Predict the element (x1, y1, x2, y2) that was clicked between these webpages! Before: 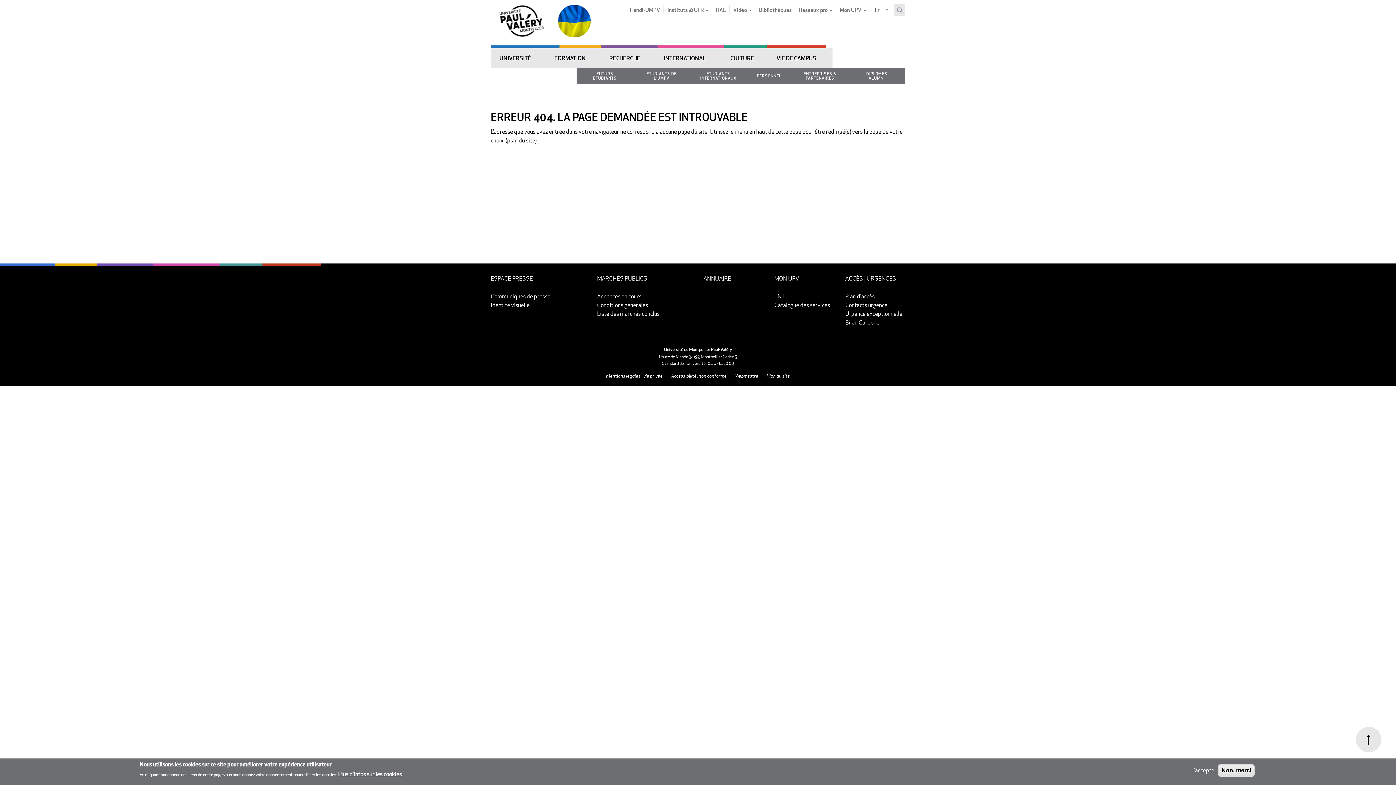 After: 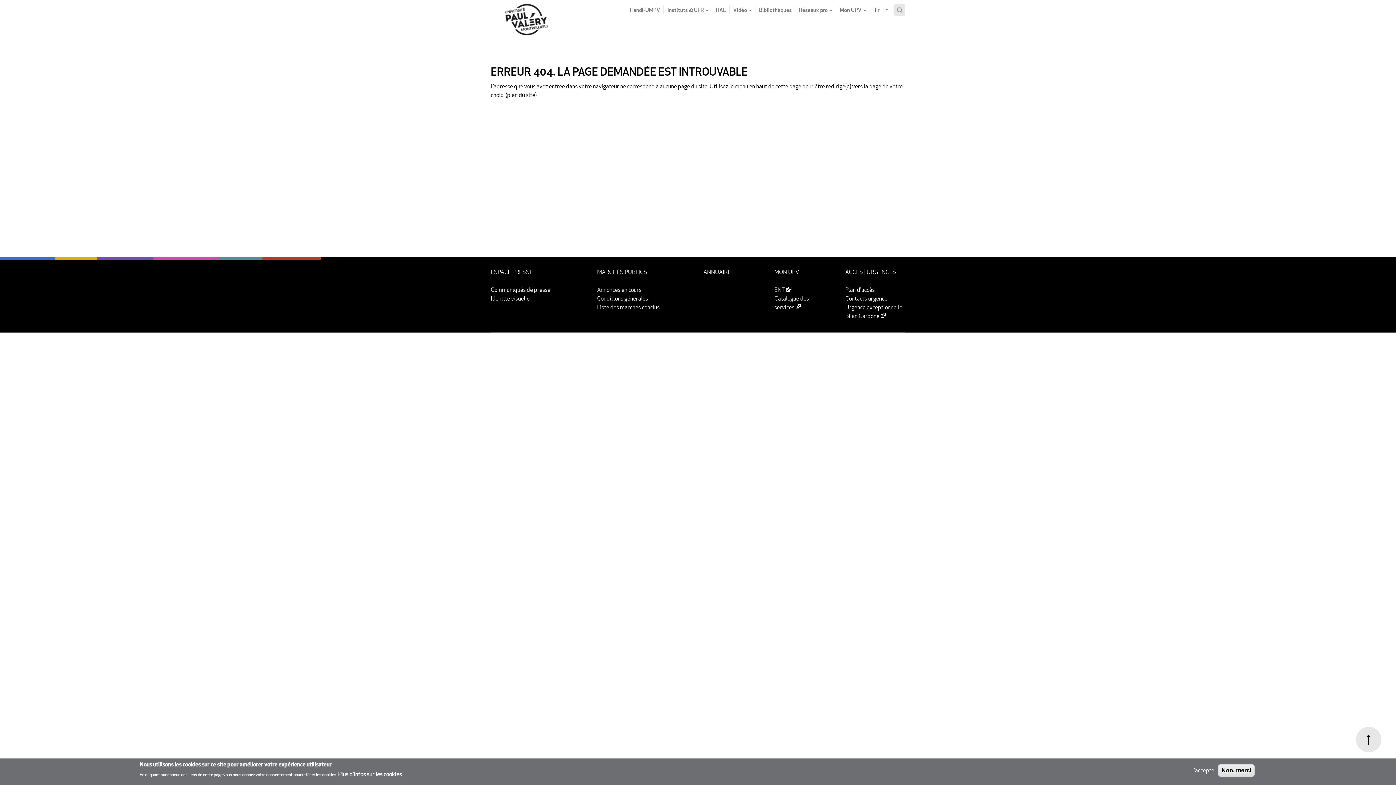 Action: label: FUTURS ÉTUDIANTS bbox: (581, 68, 628, 83)